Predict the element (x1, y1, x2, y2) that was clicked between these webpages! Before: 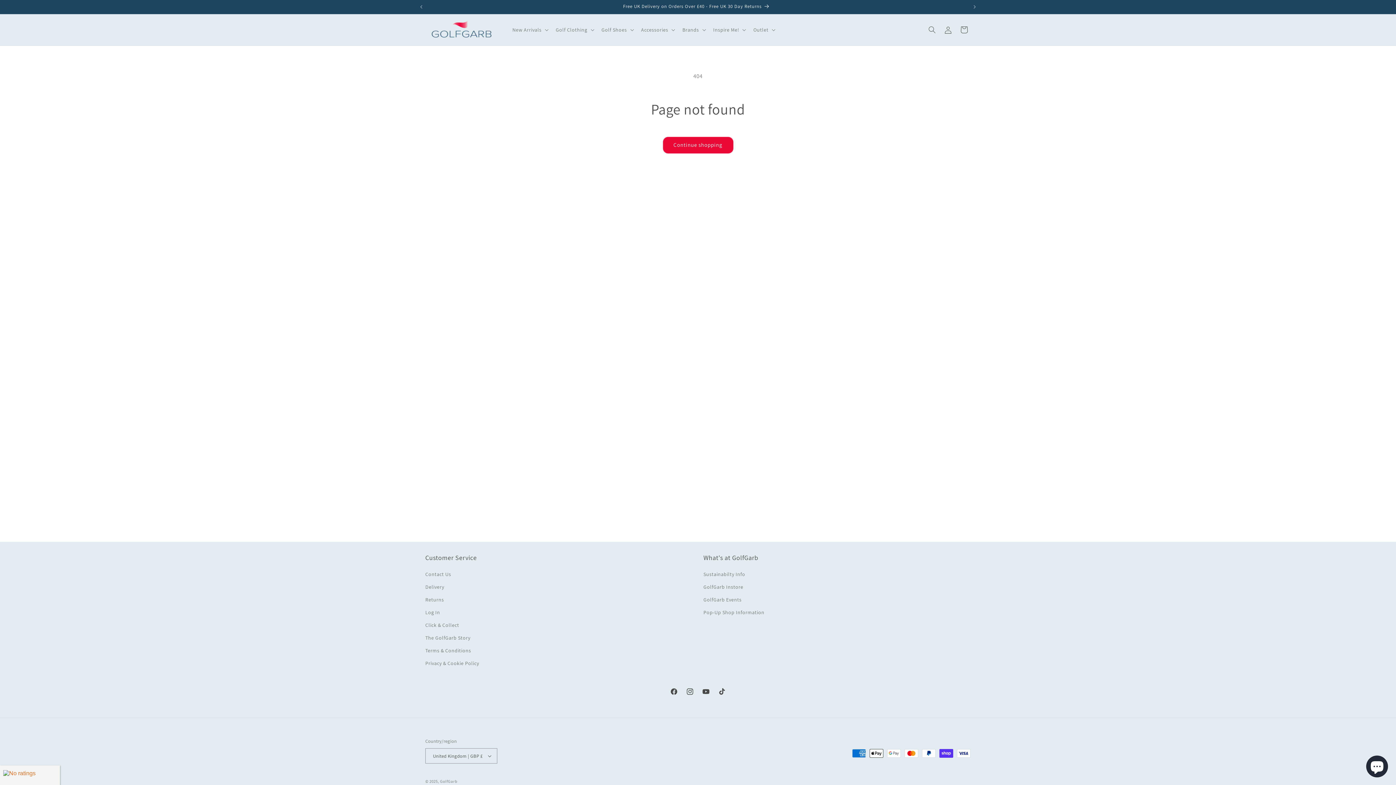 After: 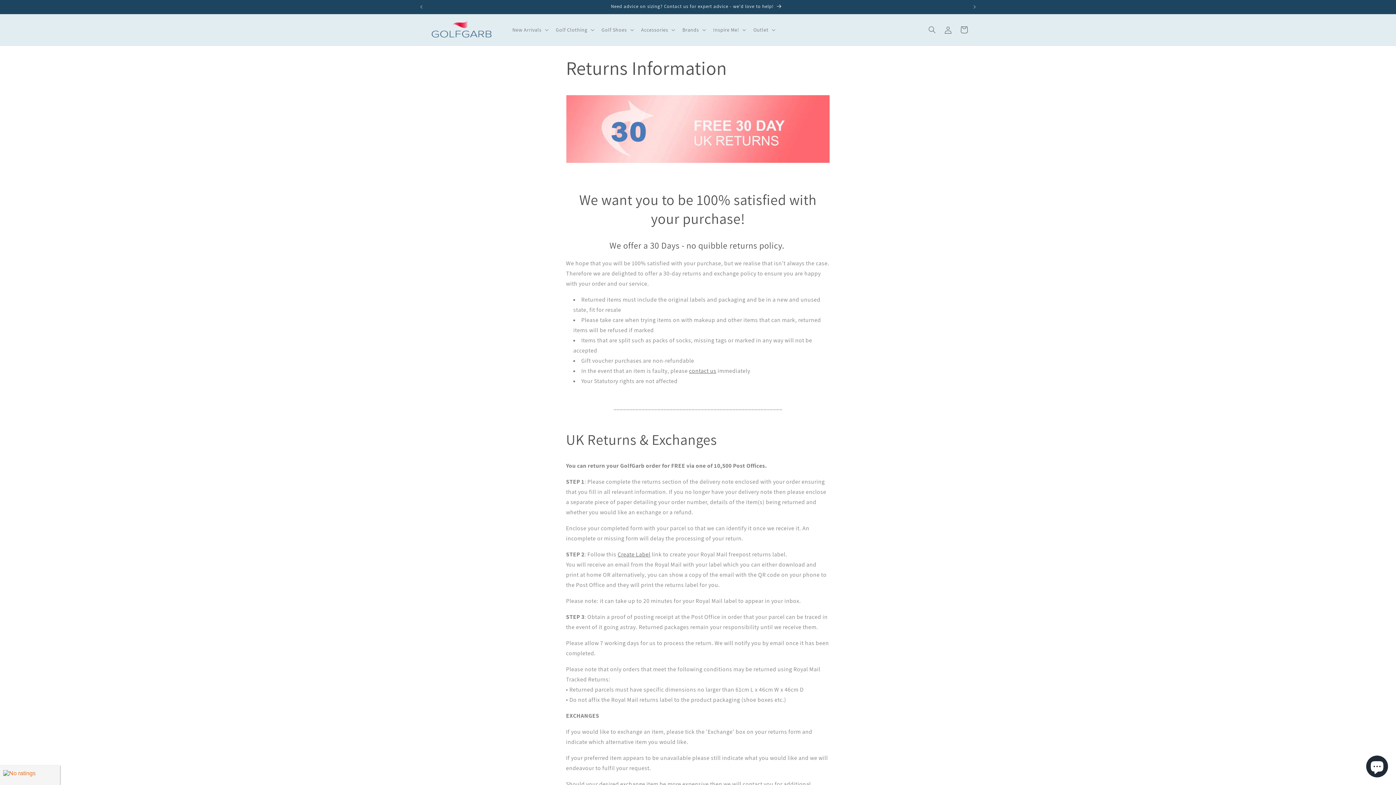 Action: bbox: (425, 593, 444, 606) label: Returns